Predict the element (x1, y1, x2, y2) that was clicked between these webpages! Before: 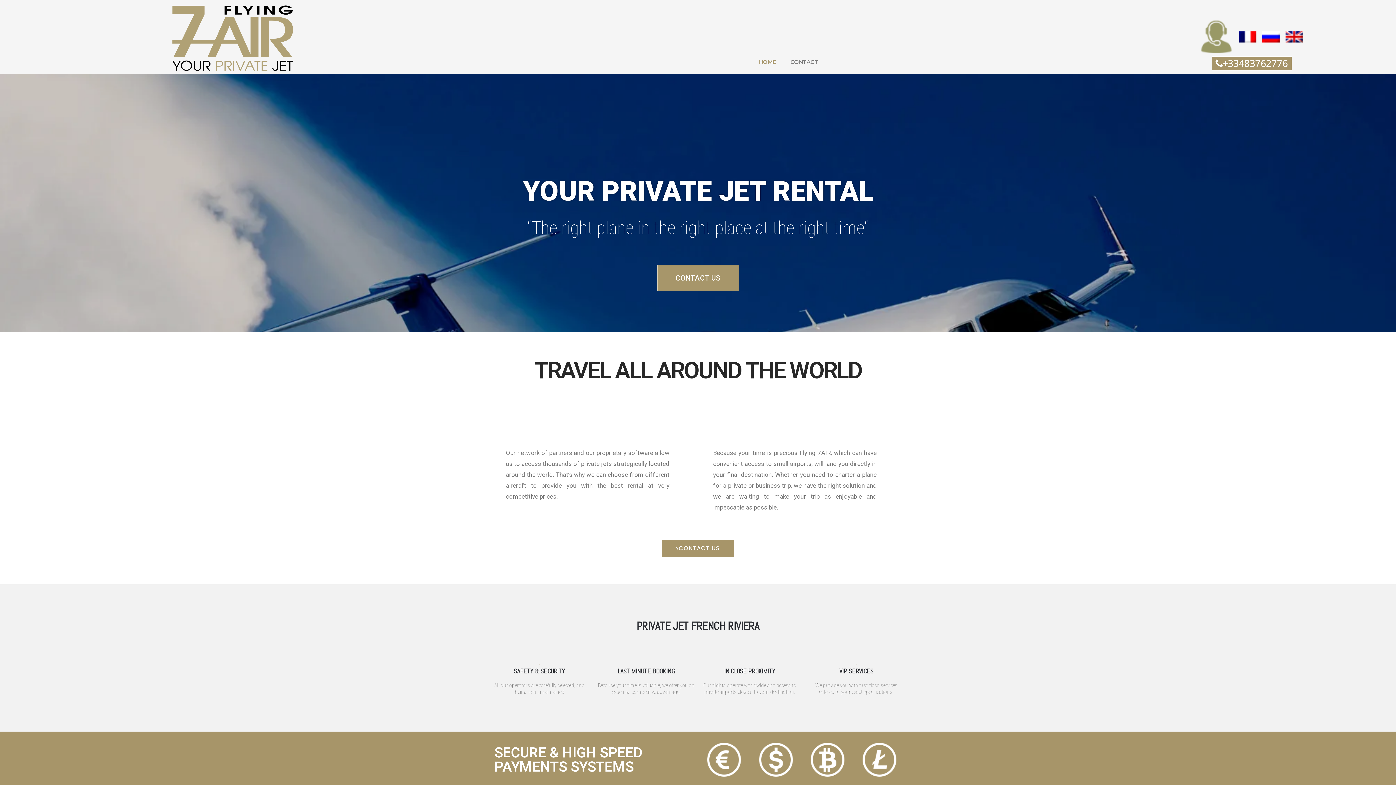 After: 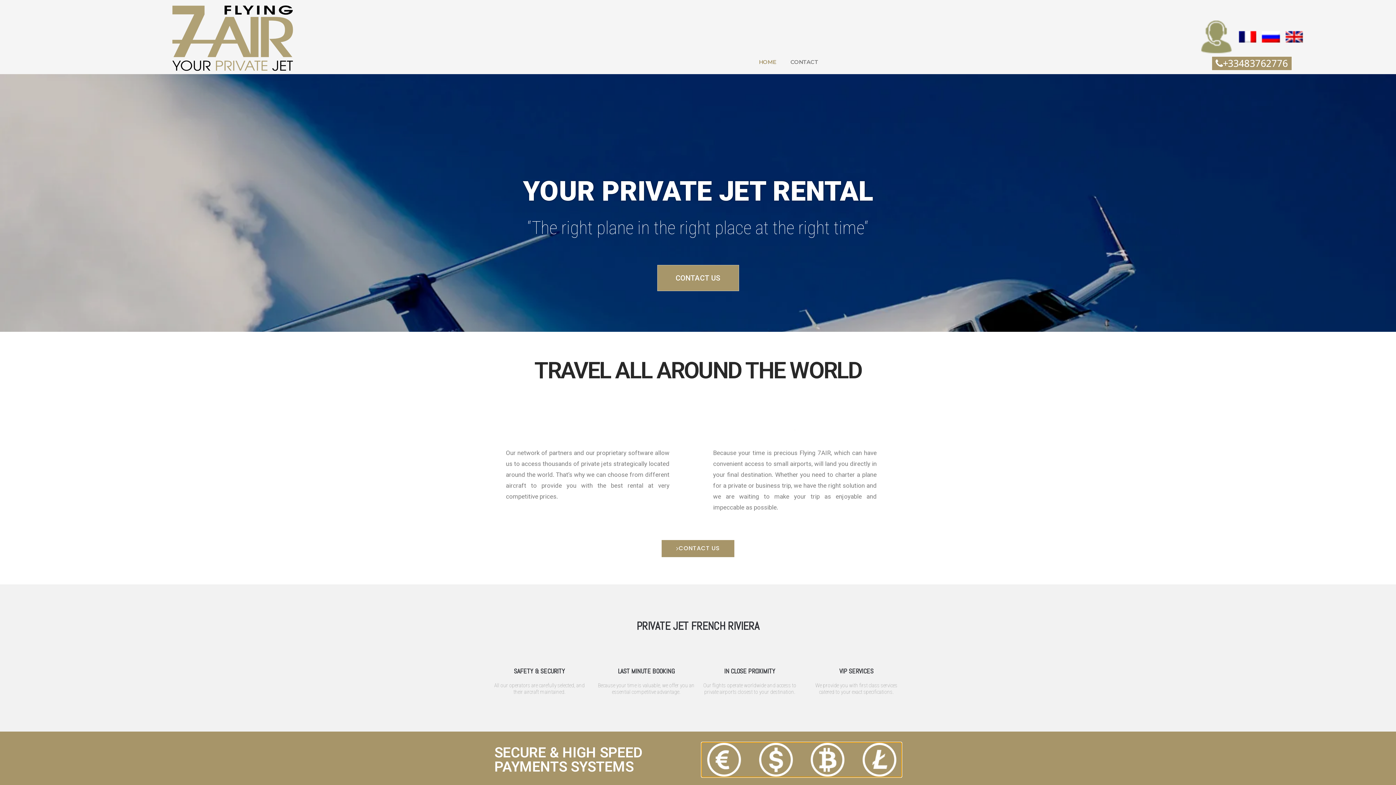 Action: bbox: (701, 742, 901, 777)